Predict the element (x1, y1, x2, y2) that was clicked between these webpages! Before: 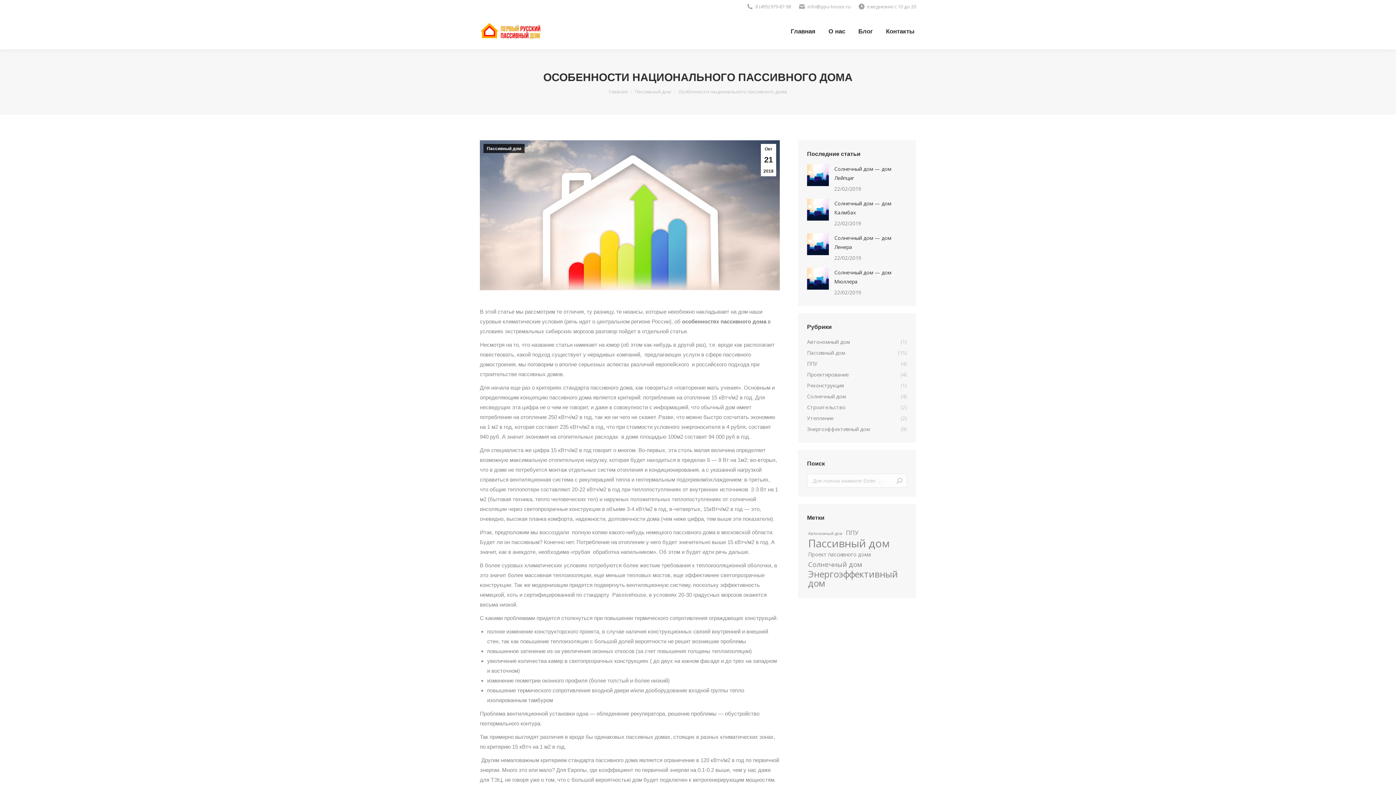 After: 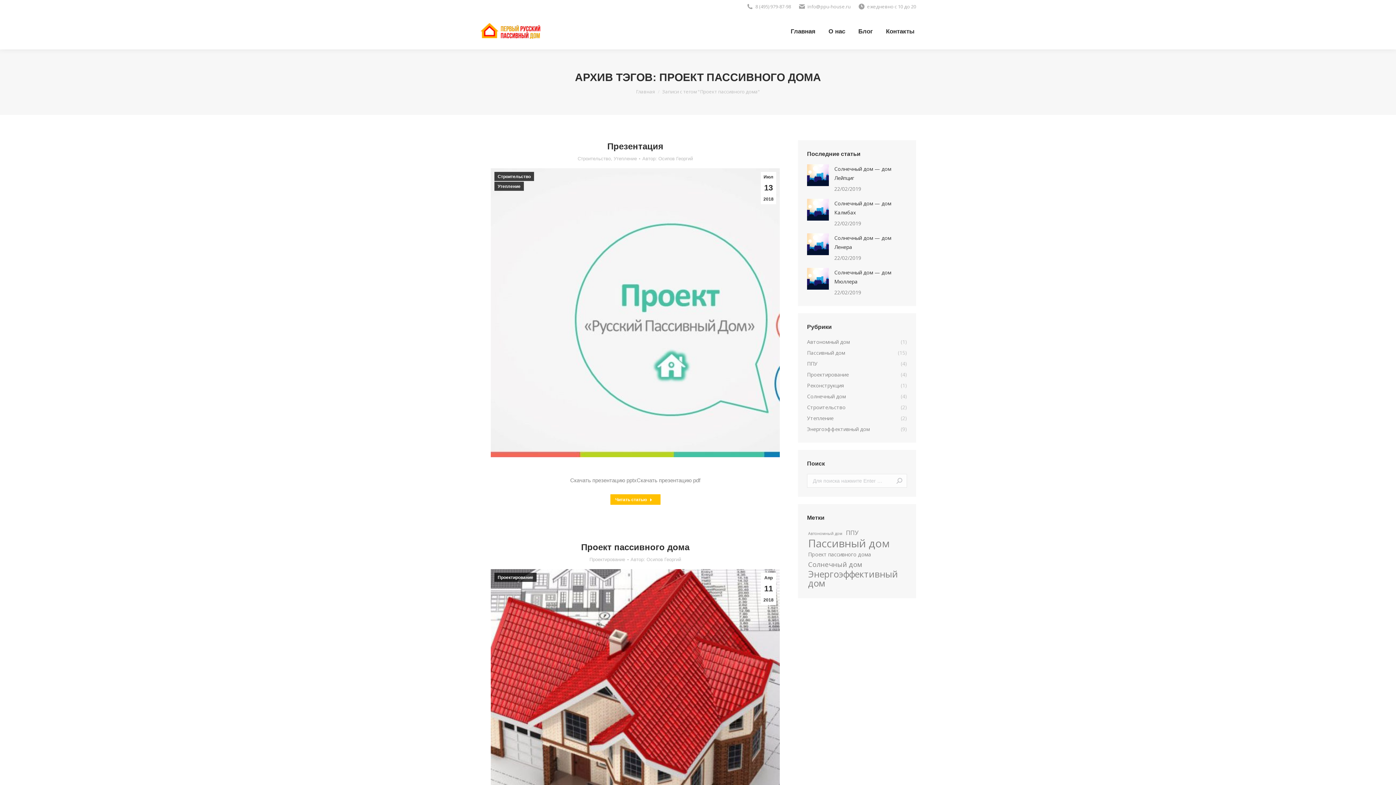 Action: label: Проект пассивного дома (2 элемента) bbox: (807, 550, 872, 559)